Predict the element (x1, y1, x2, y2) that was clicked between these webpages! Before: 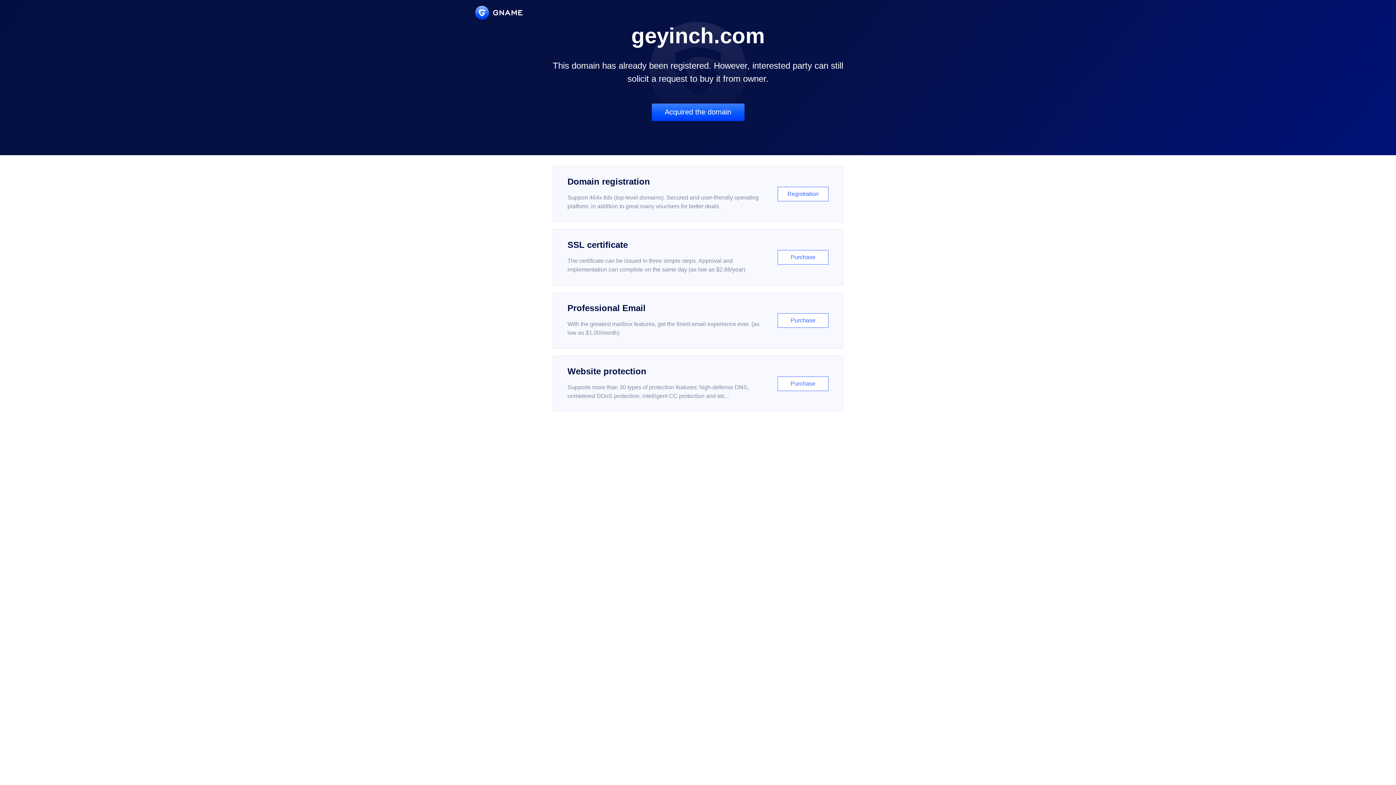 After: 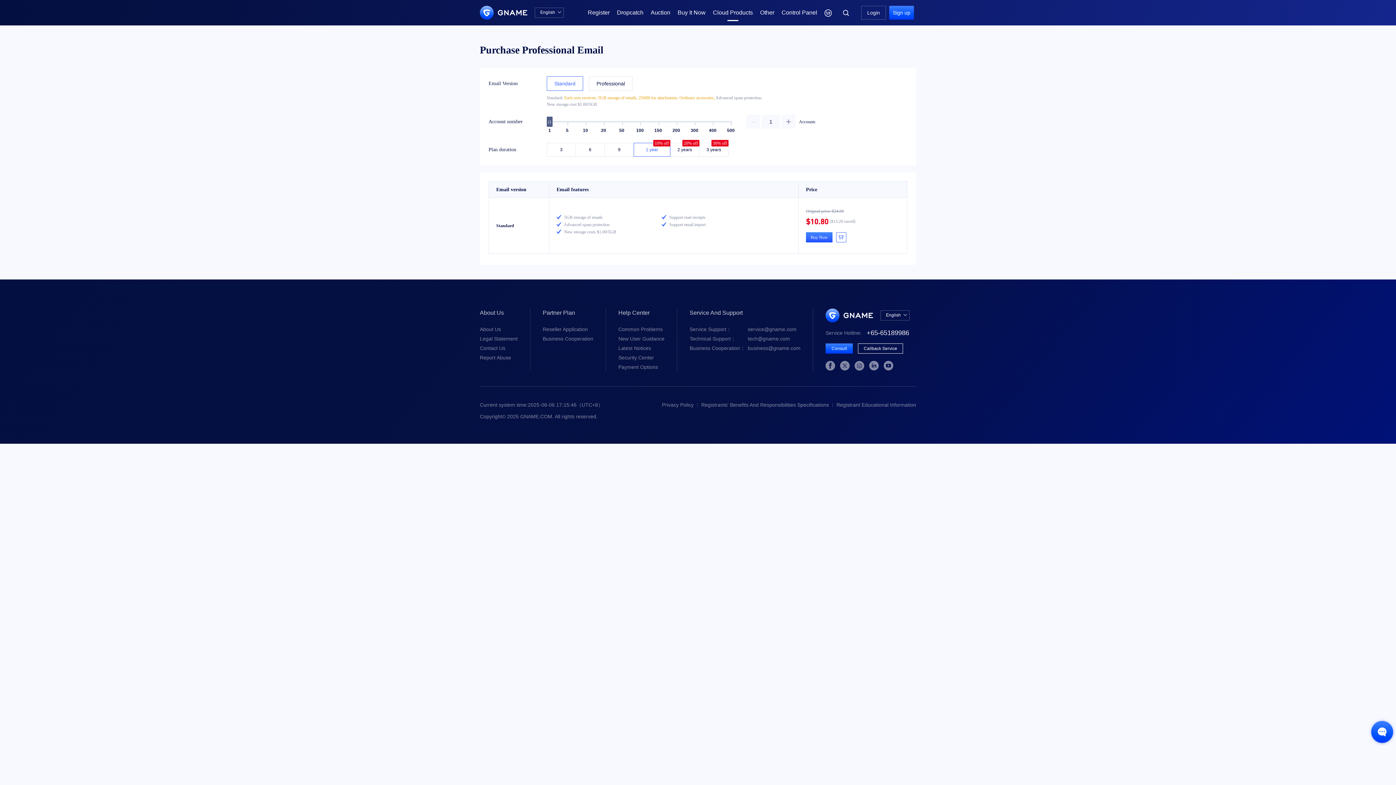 Action: label: Professional Email

With the greatest mailbox features, get the finest email experience ever. (as low as $1.00/month)

Purchase bbox: (552, 292, 843, 348)